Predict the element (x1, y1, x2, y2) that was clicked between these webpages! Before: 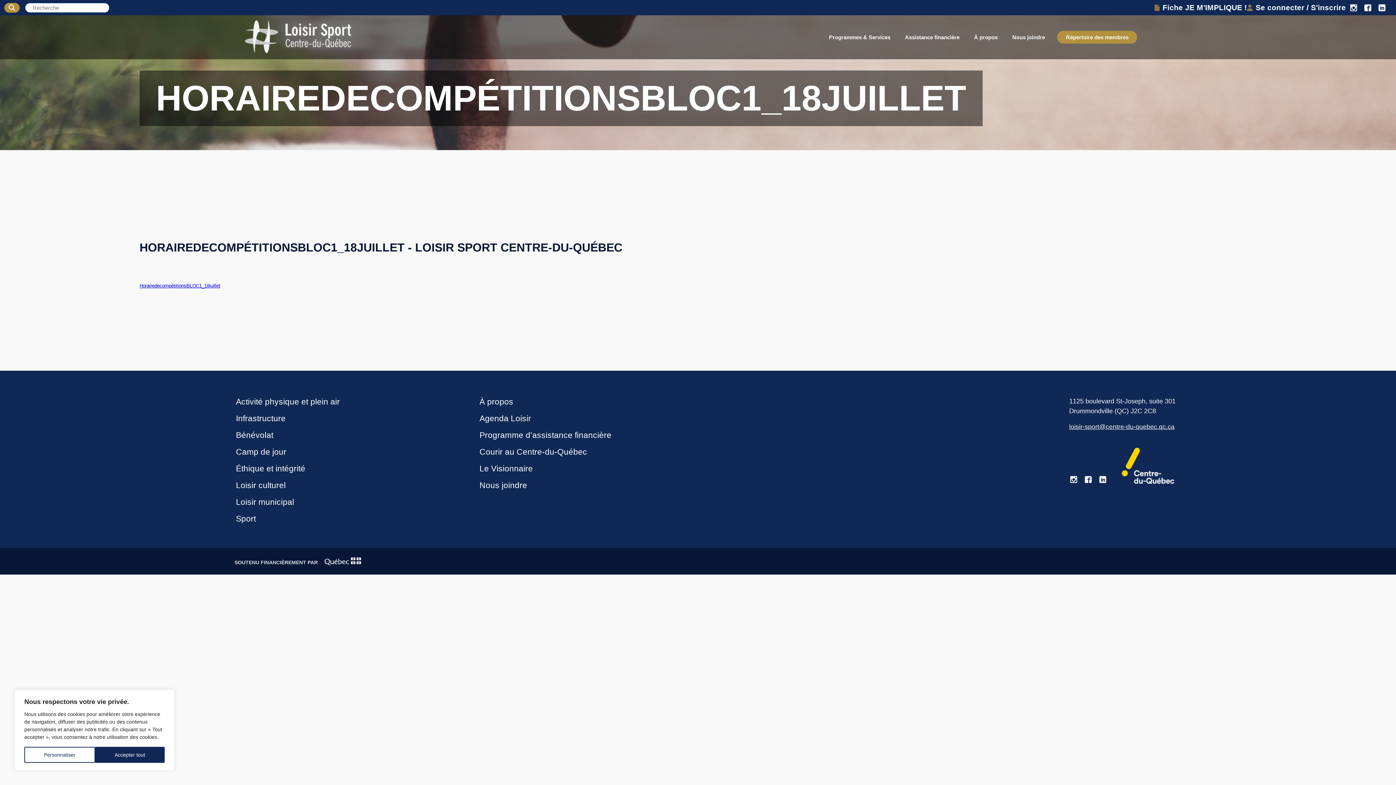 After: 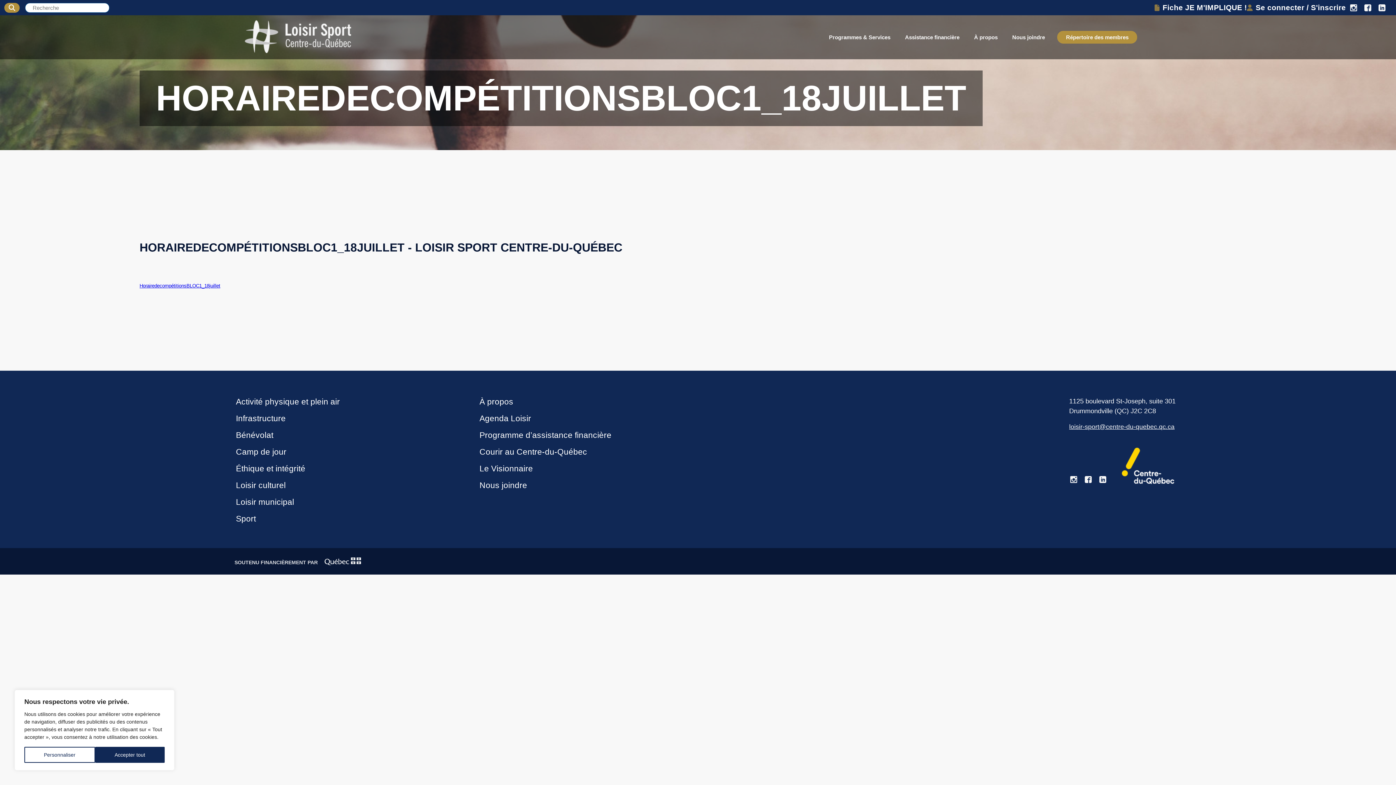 Action: bbox: (139, 283, 220, 288) label: HorairedecompétitionsBLOC1_18juillet